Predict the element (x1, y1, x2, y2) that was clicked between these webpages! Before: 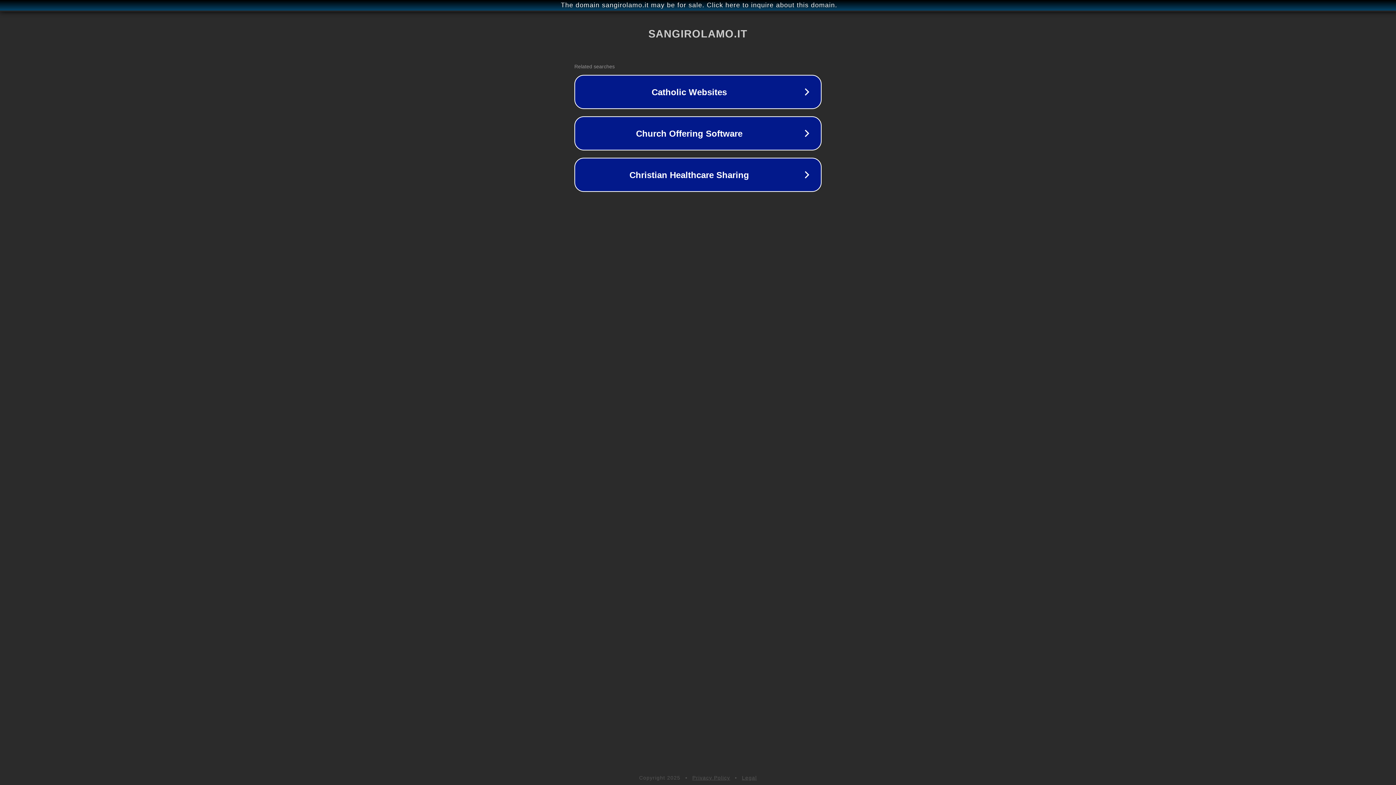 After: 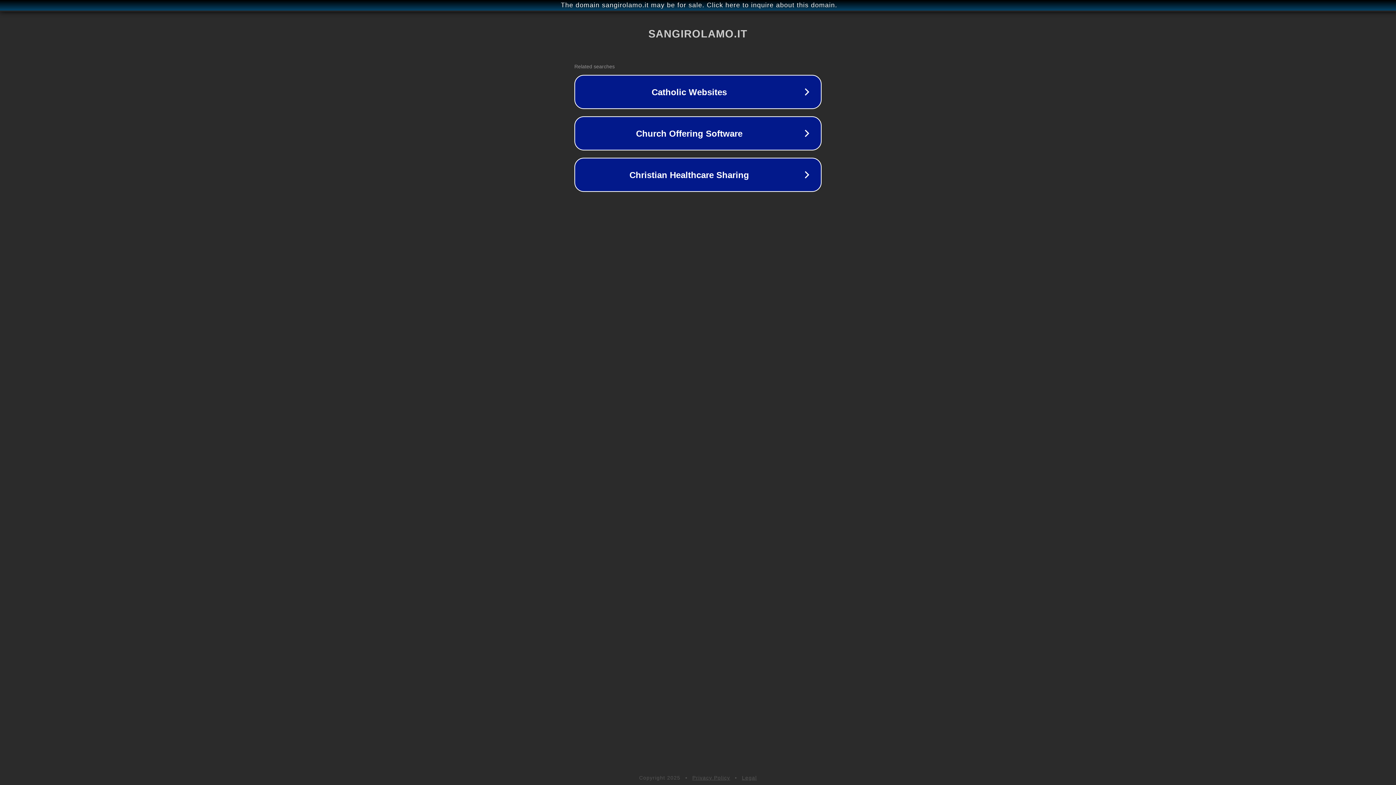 Action: bbox: (692, 775, 730, 781) label: Privacy Policy